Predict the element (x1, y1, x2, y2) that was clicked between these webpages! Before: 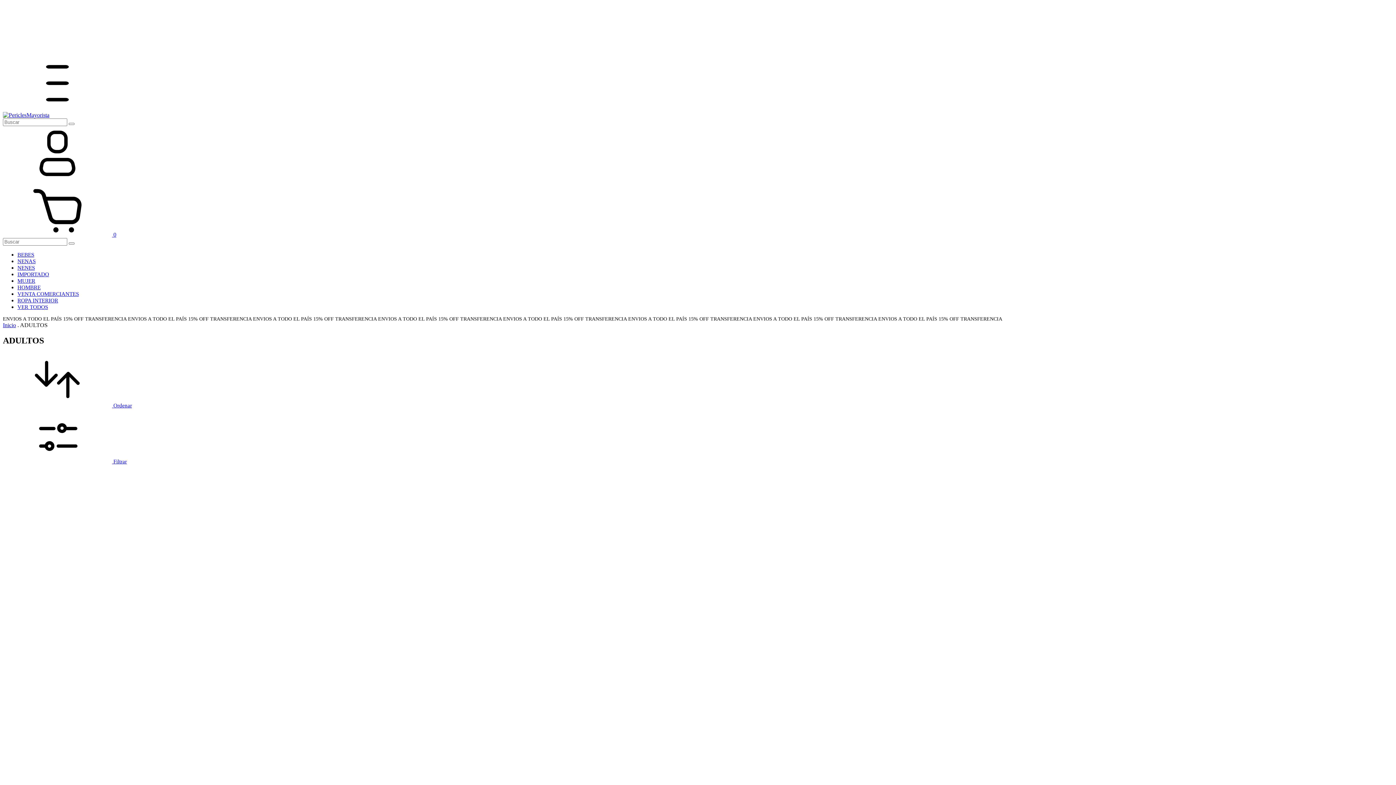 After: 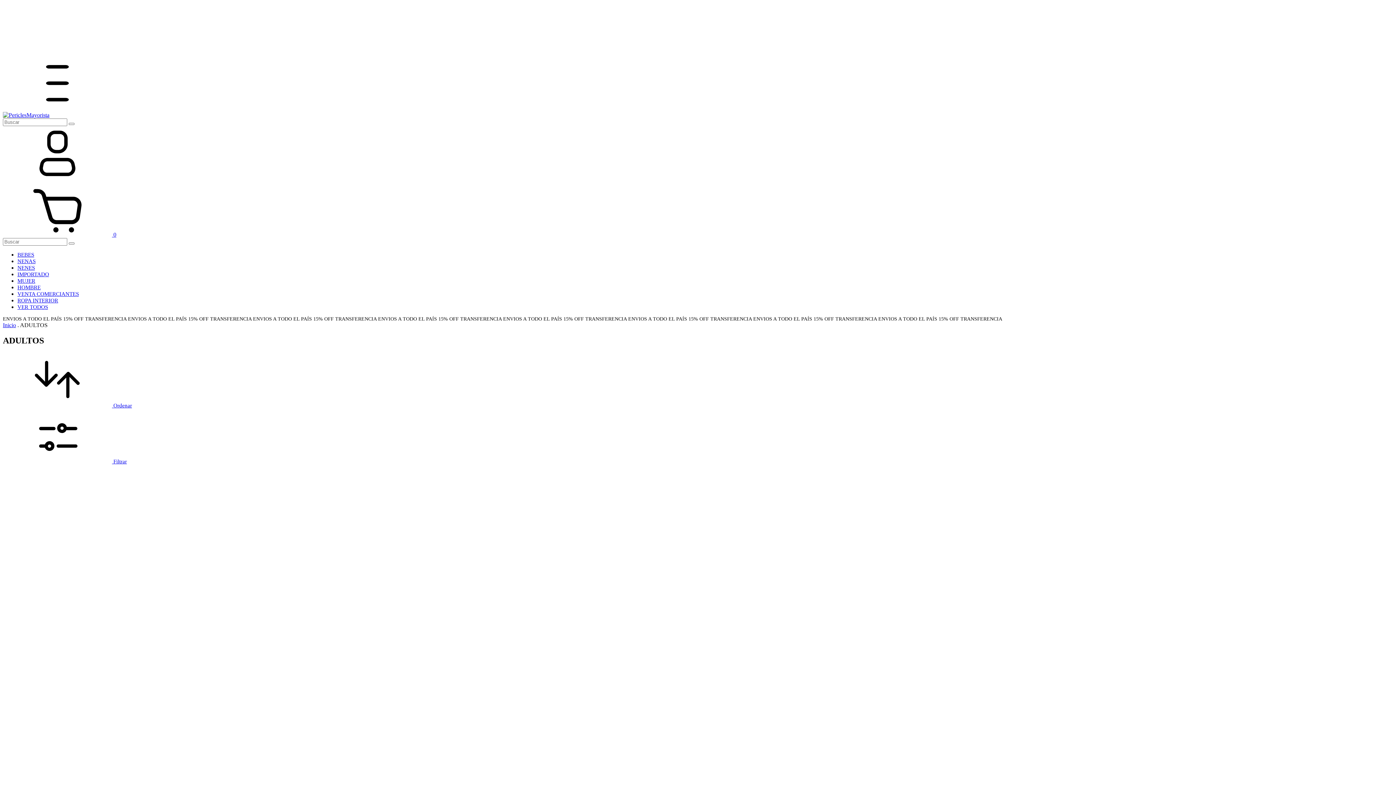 Action: bbox: (2, 409, 1393, 465) label:  Filtrar